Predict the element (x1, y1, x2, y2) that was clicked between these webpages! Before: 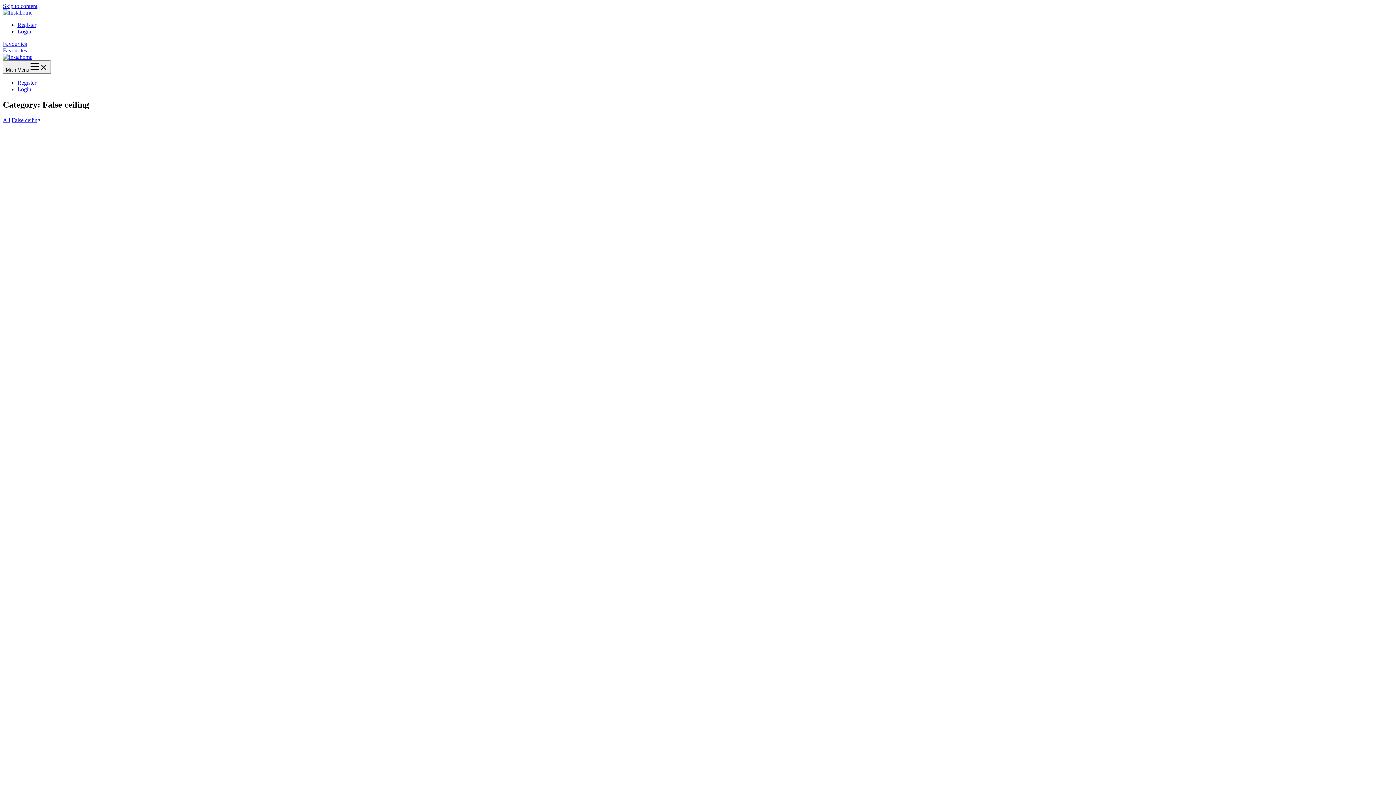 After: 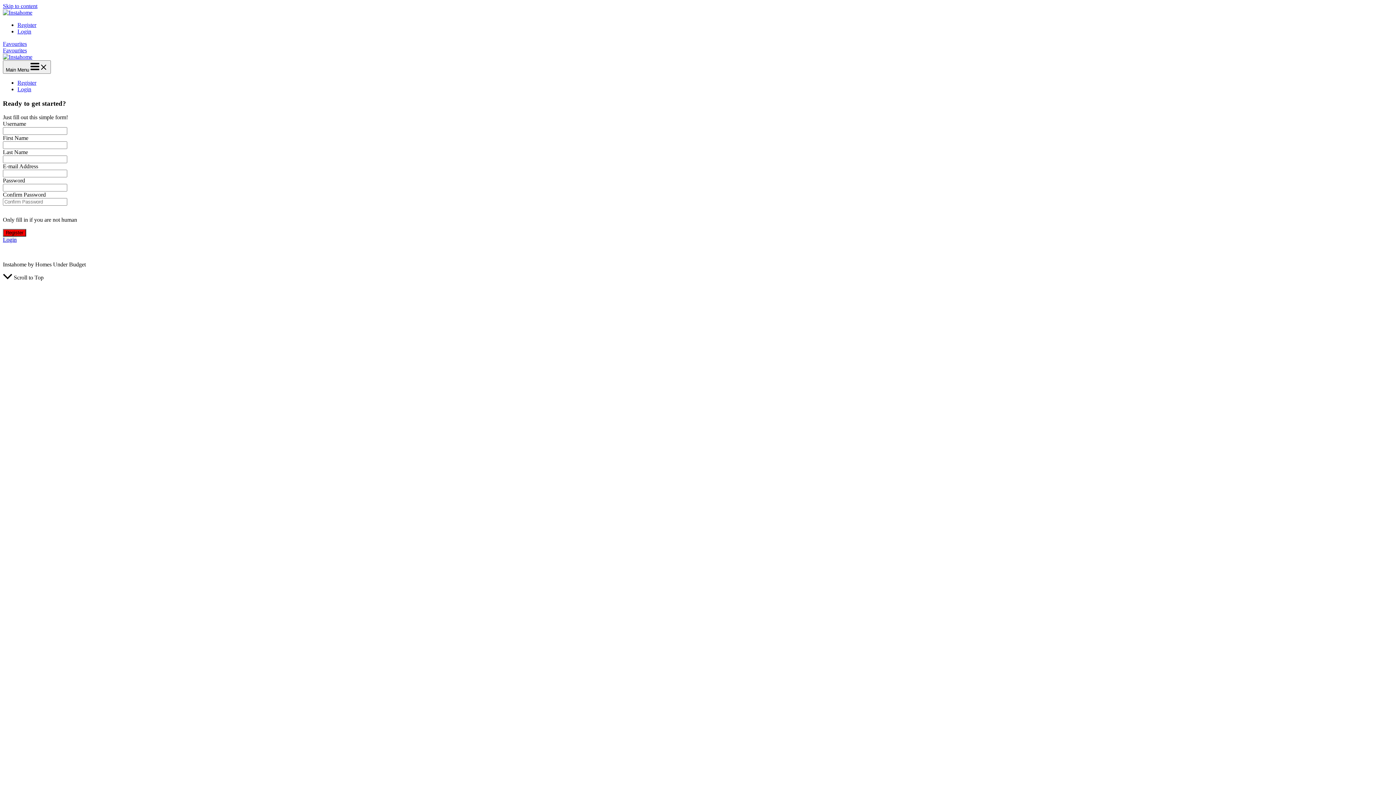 Action: bbox: (17, 79, 36, 85) label: Register